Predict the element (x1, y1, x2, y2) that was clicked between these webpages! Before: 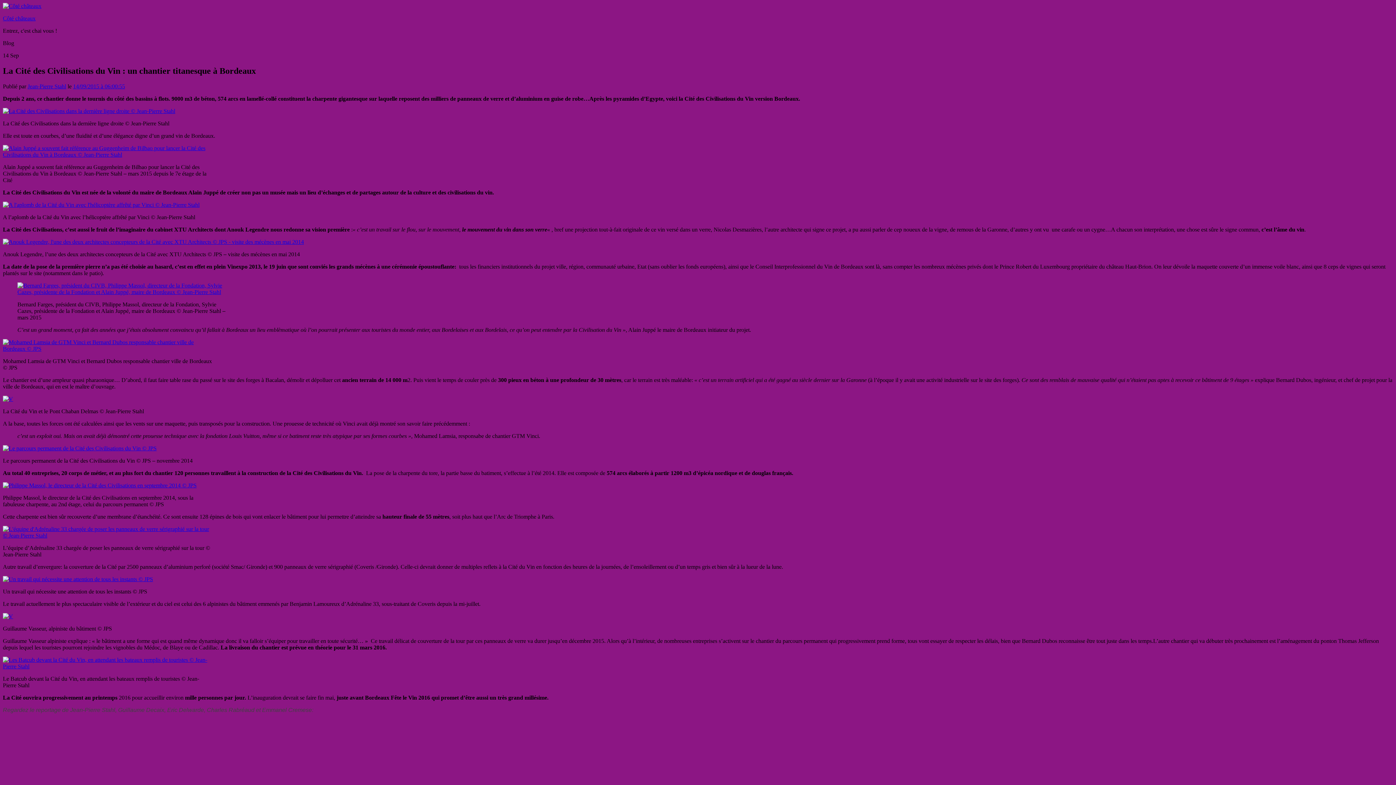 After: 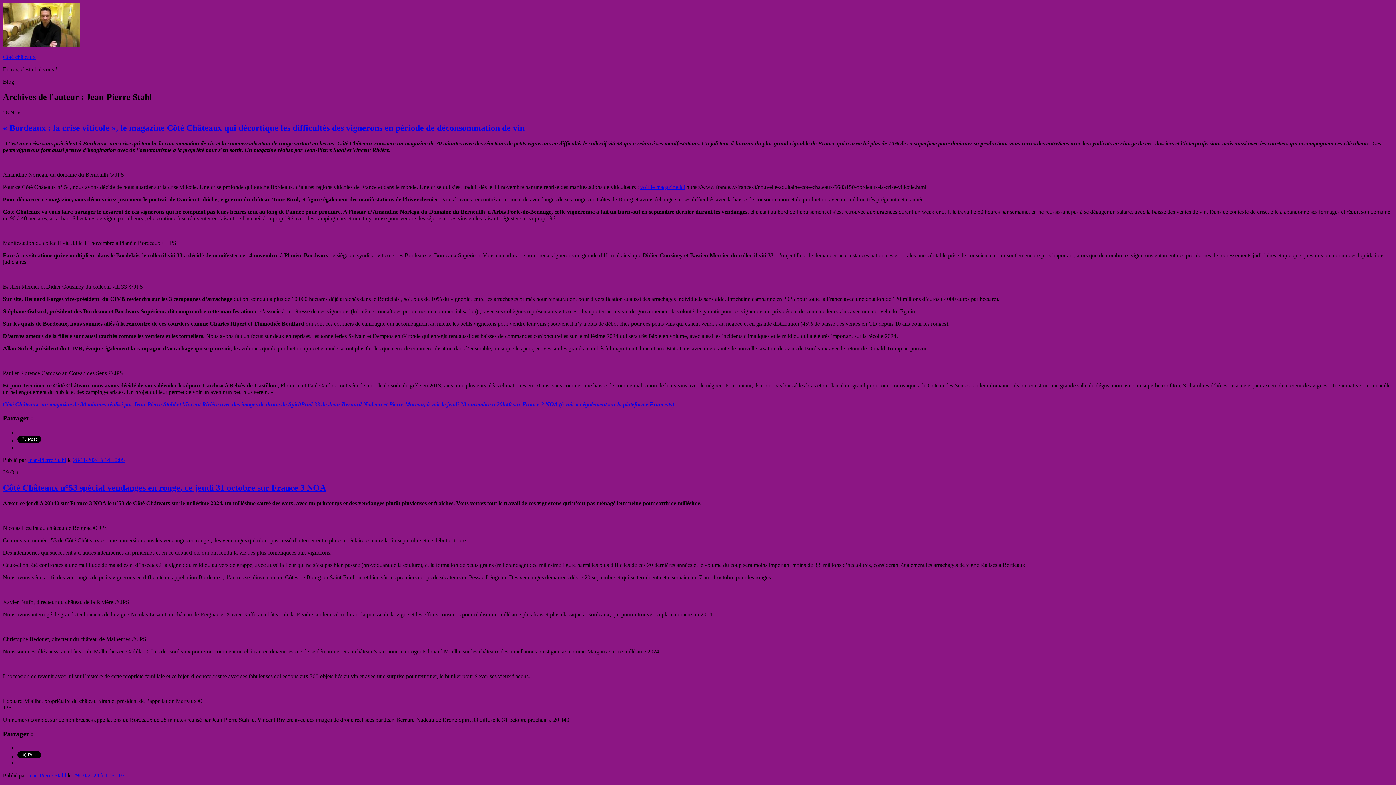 Action: label: Jean-Pierre Stahl bbox: (27, 83, 66, 89)